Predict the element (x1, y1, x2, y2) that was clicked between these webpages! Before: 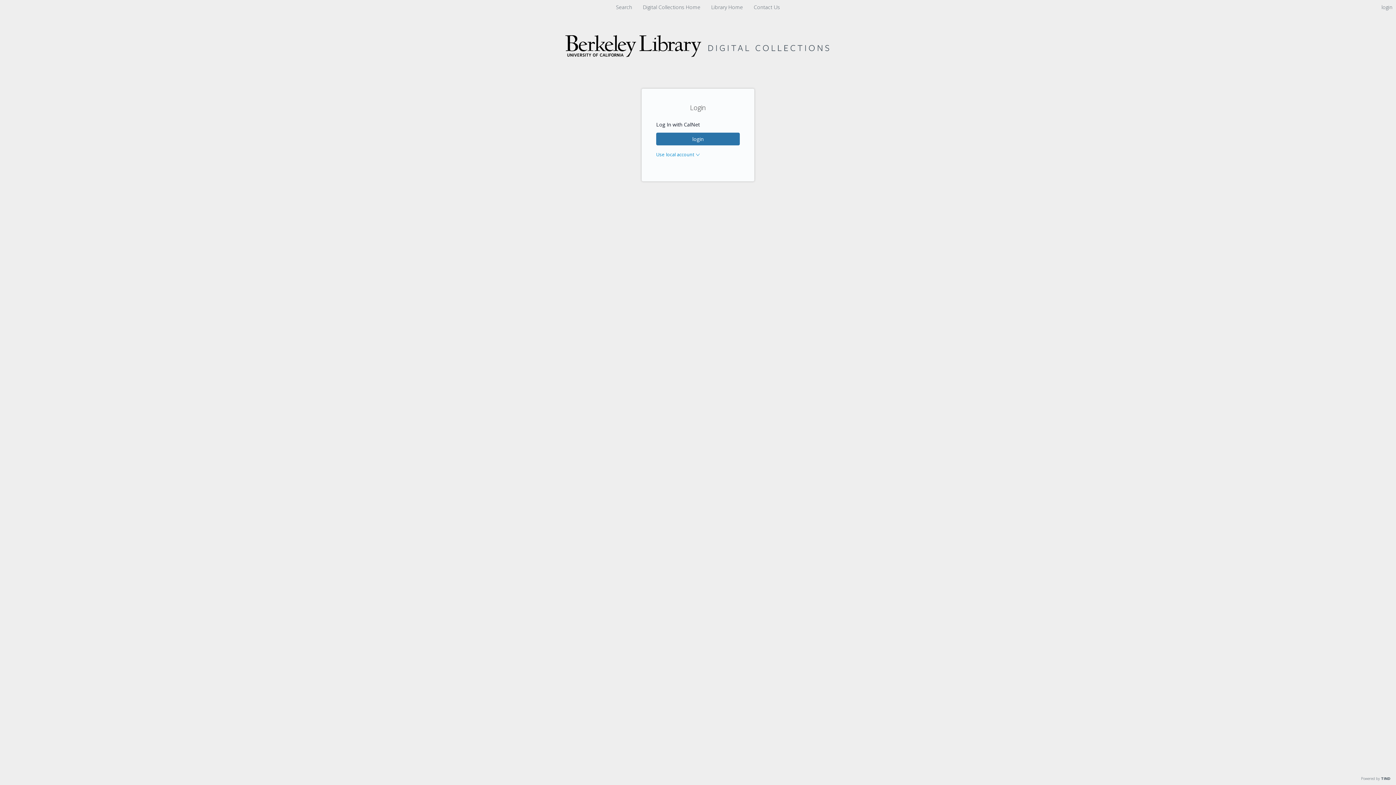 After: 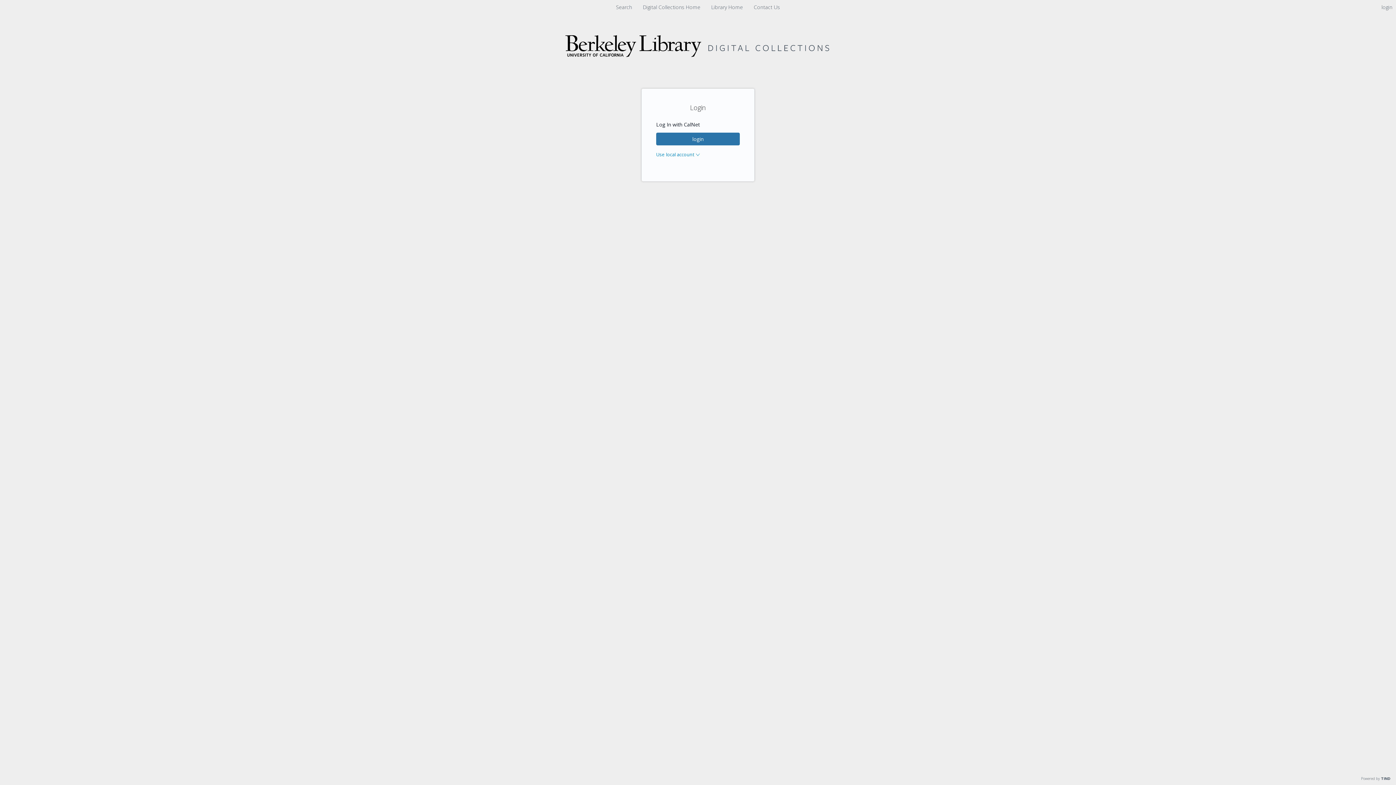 Action: bbox: (1381, 3, 1392, 10) label: login